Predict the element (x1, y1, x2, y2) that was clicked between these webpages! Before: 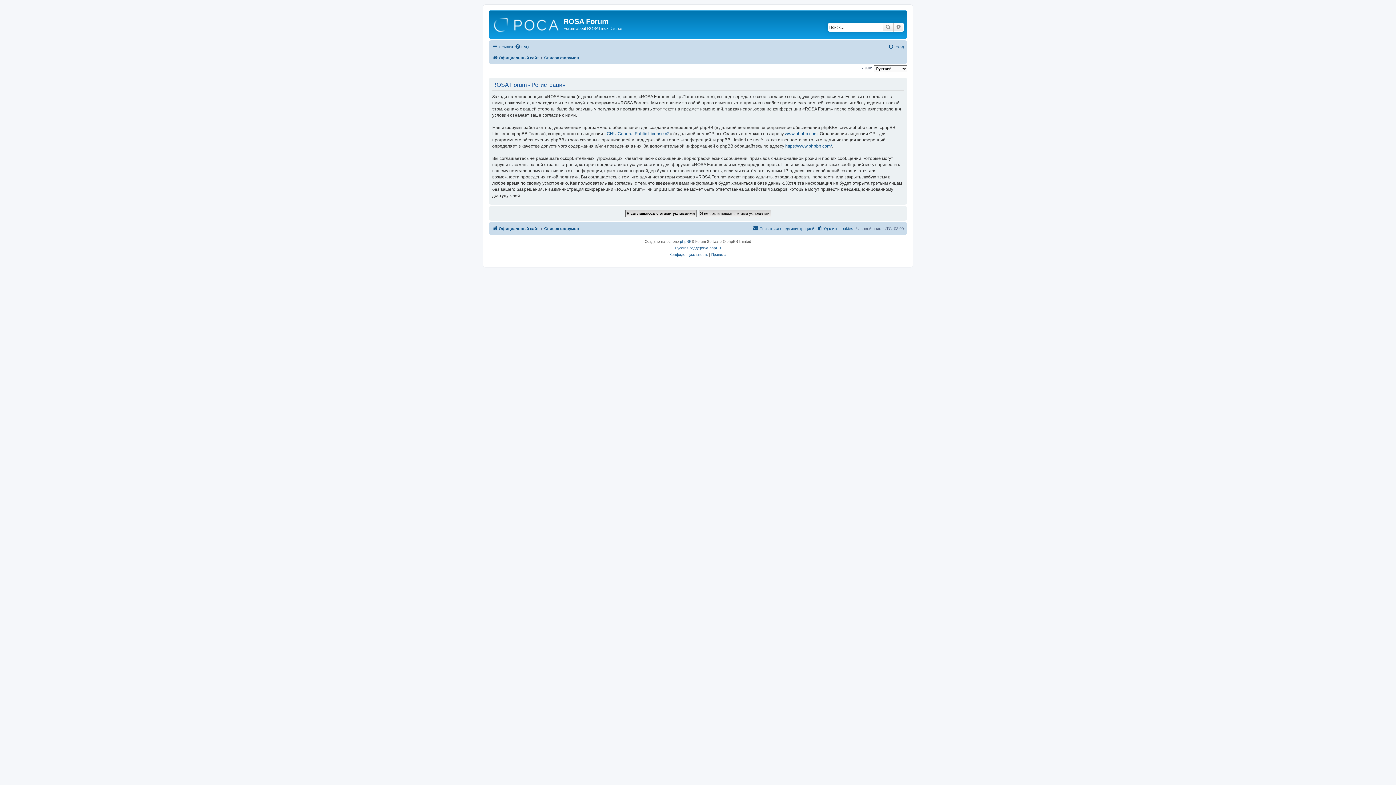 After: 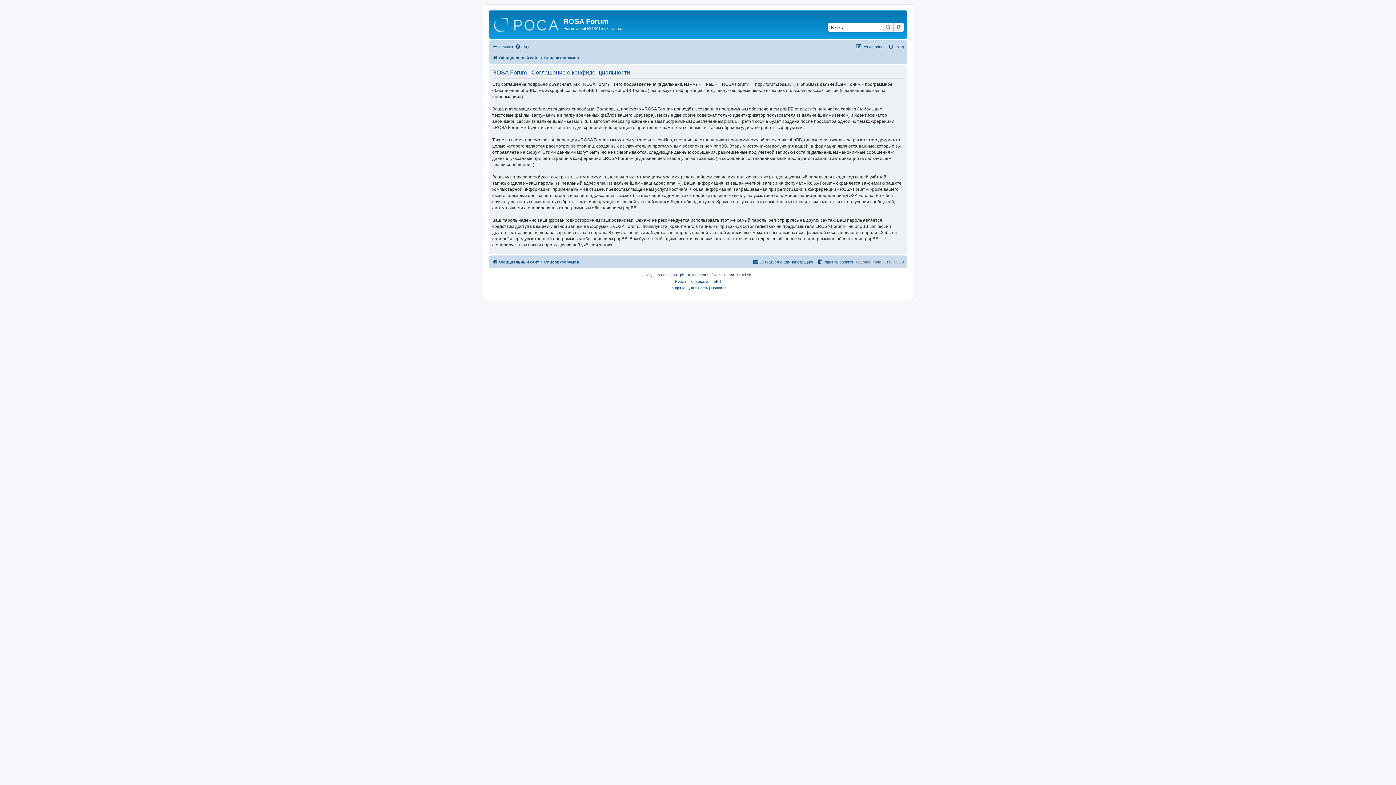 Action: label: Конфиденциальность bbox: (669, 251, 708, 258)